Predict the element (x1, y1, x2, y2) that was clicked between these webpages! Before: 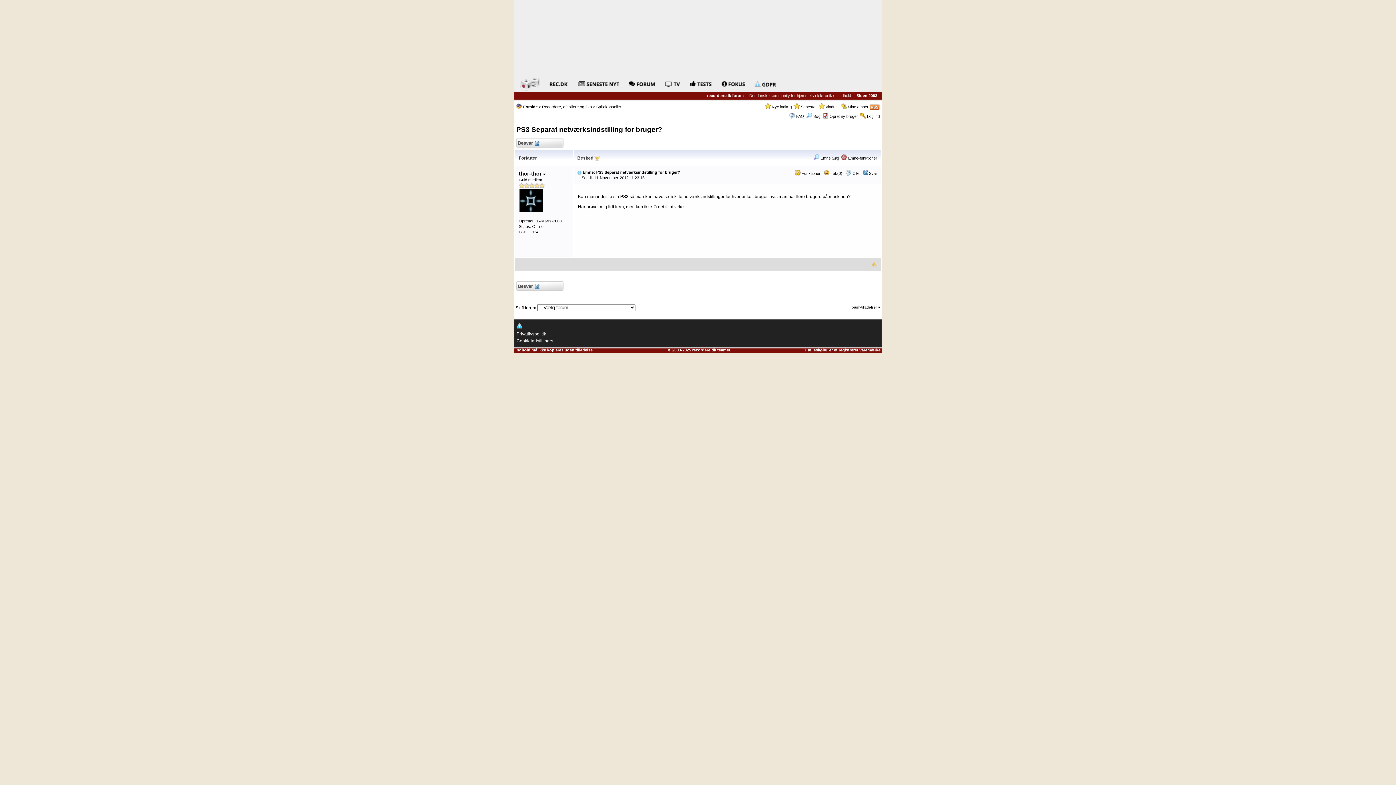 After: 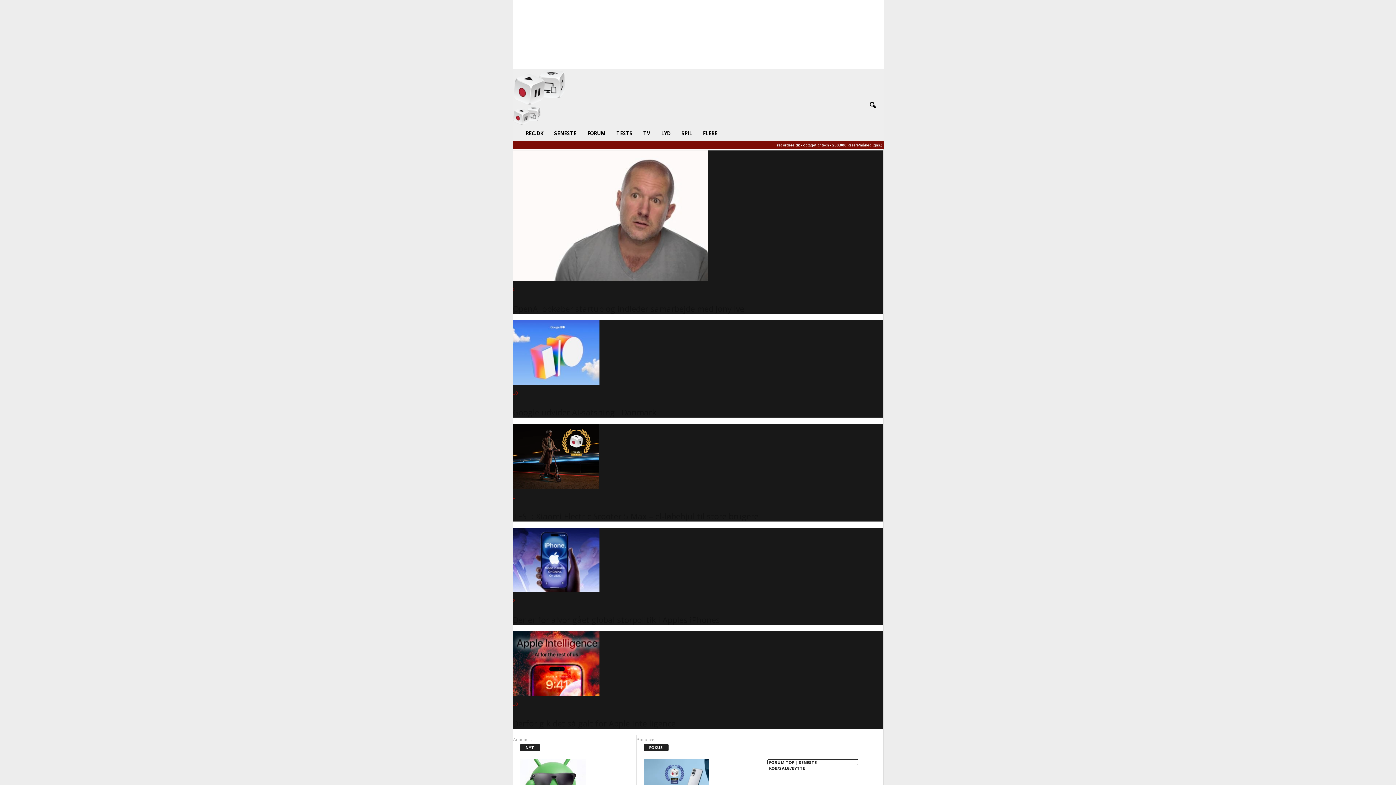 Action: bbox: (547, 81, 569, 86)